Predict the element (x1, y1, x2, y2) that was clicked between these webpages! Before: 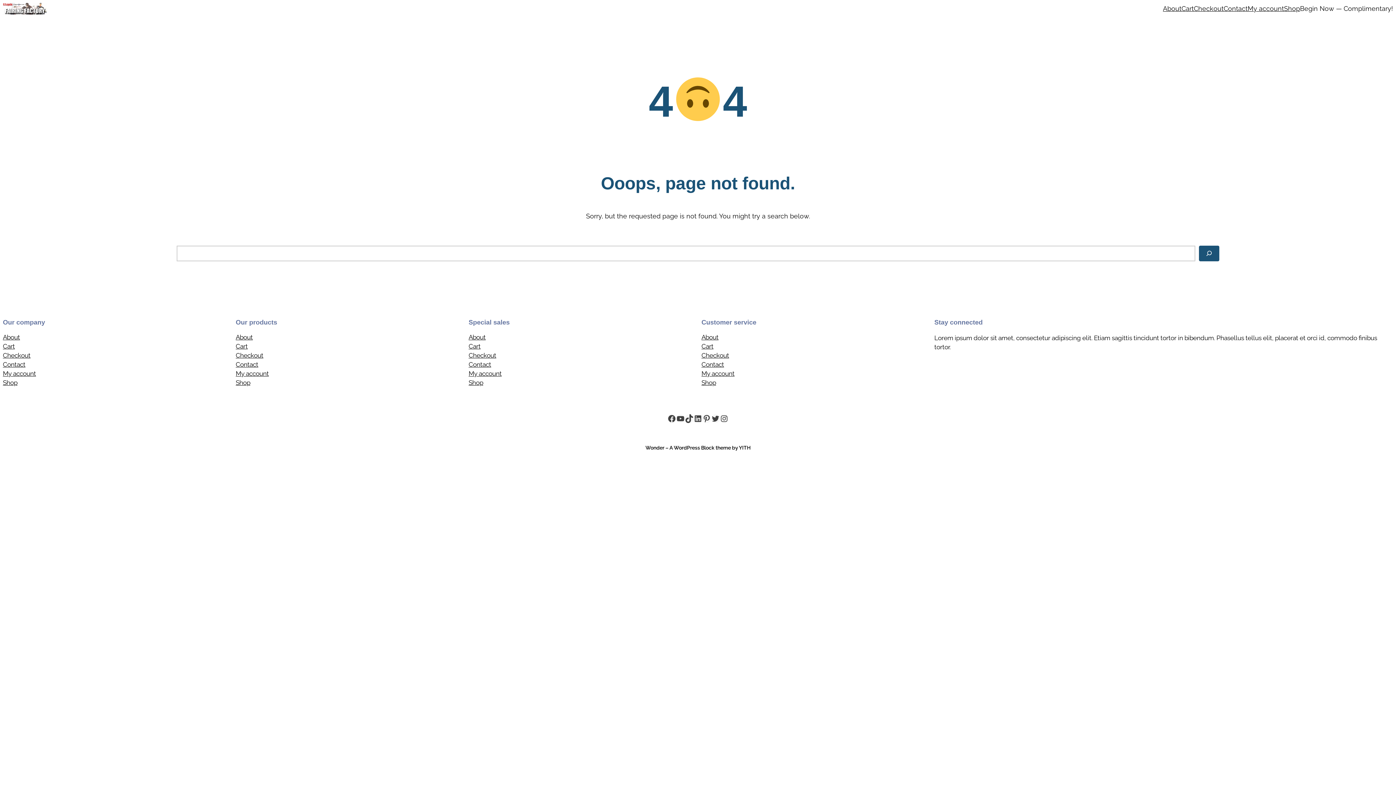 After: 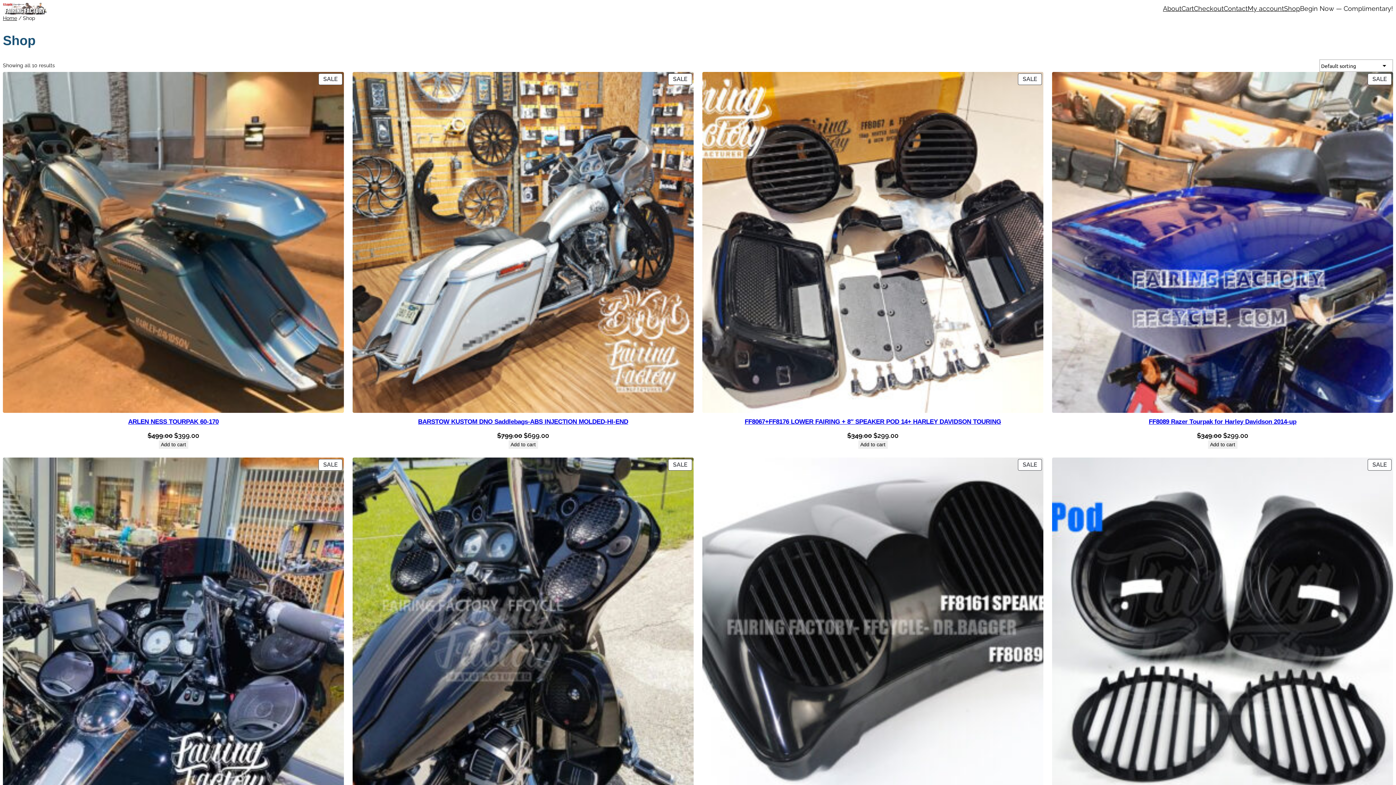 Action: bbox: (1284, 3, 1300, 13) label: Shop